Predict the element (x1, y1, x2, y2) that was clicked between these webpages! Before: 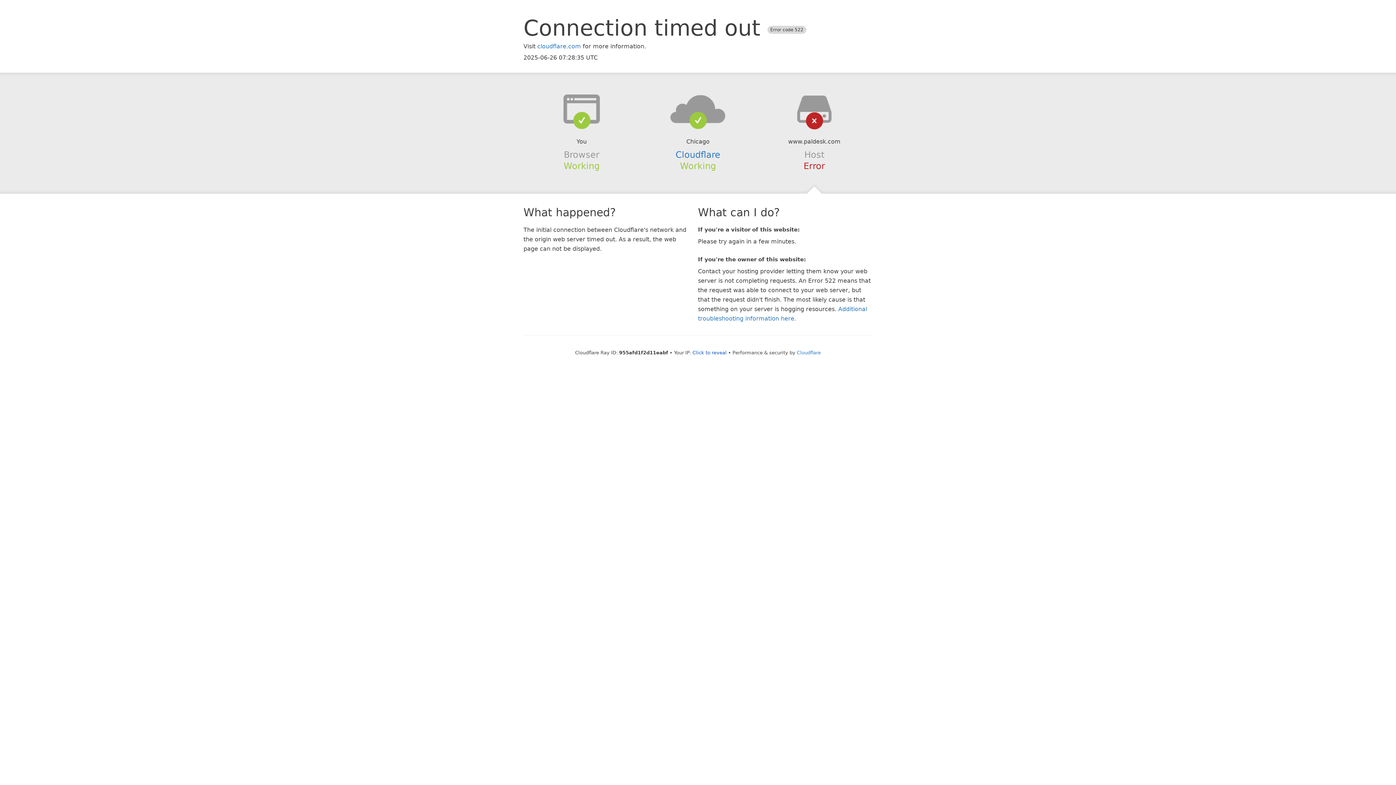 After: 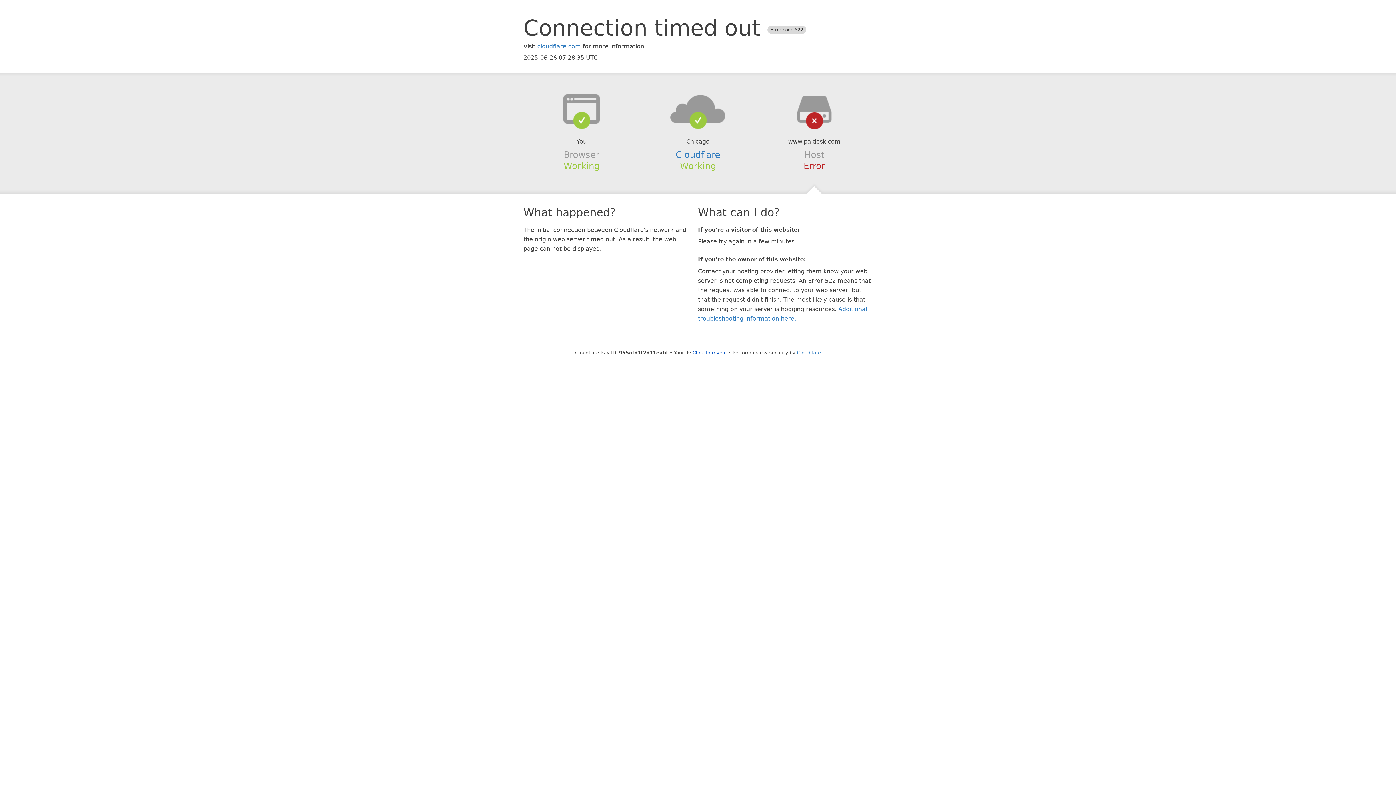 Action: bbox: (639, 94, 756, 123)